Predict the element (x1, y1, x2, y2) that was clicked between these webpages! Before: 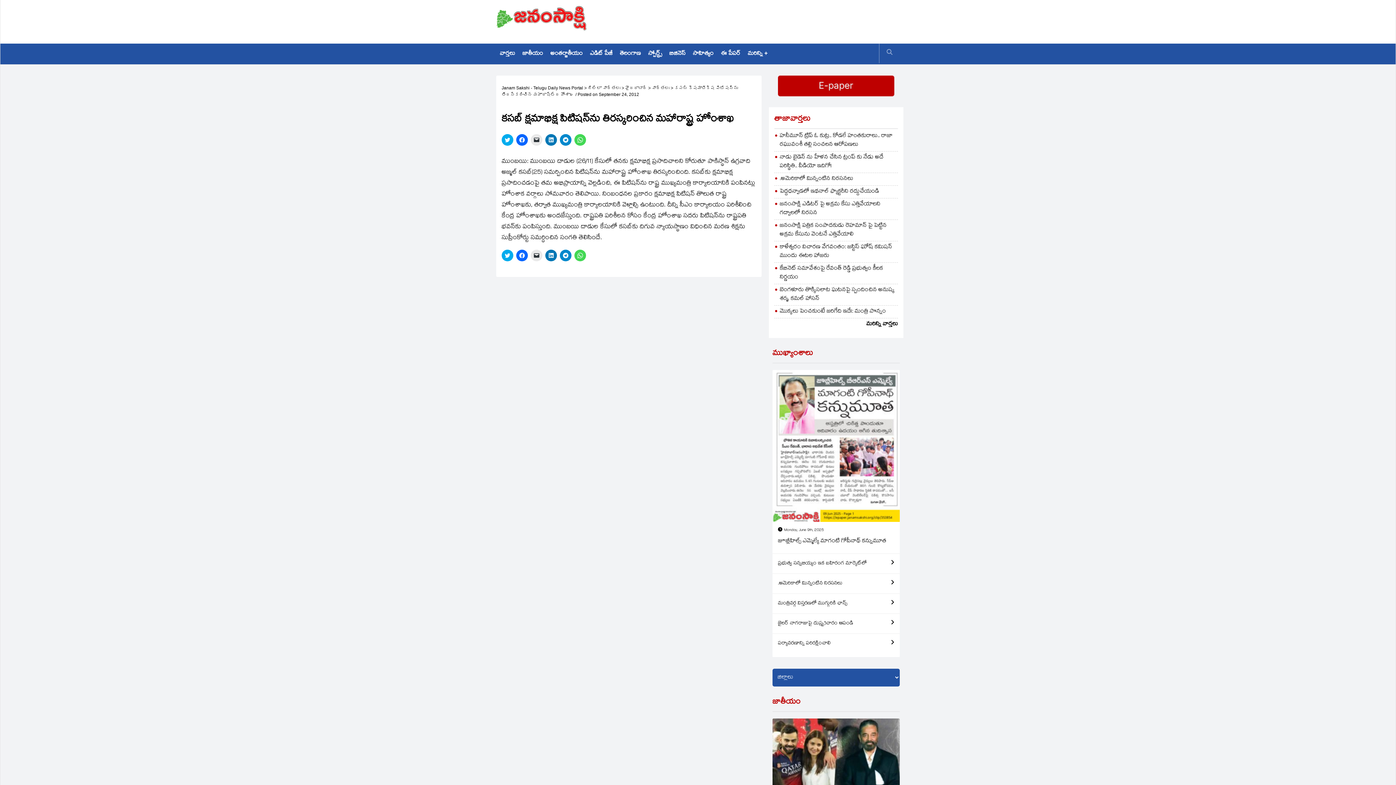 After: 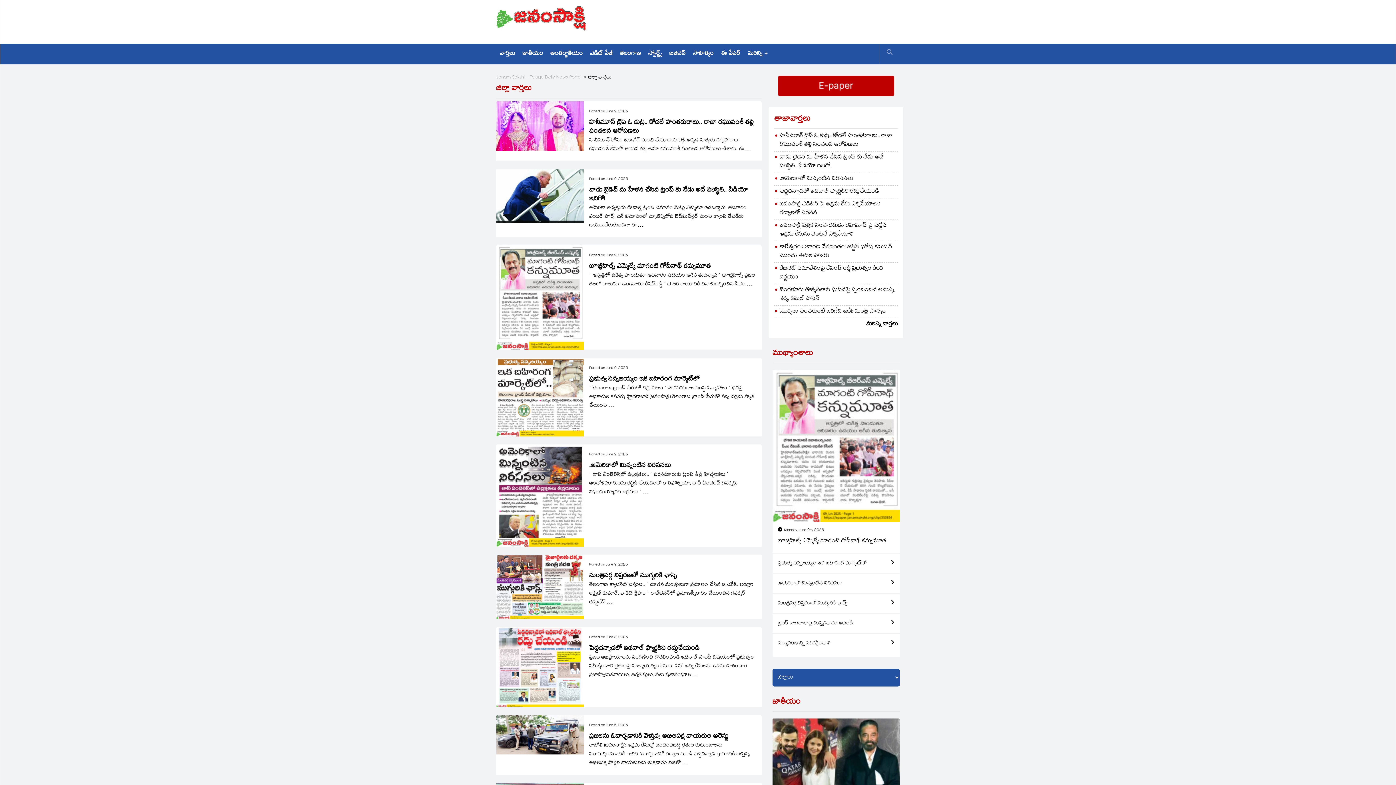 Action: label: జిల్లా వార్తలు bbox: (588, 85, 620, 90)